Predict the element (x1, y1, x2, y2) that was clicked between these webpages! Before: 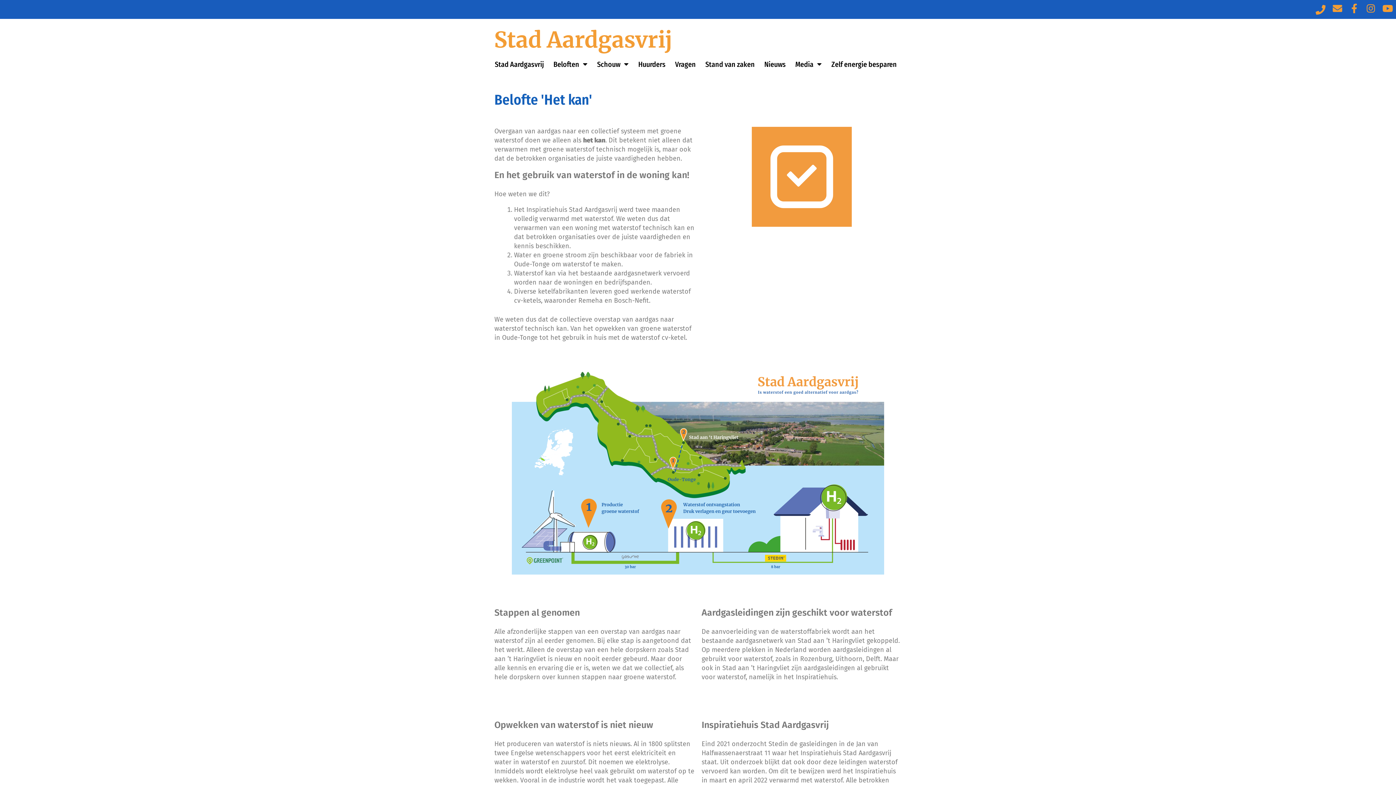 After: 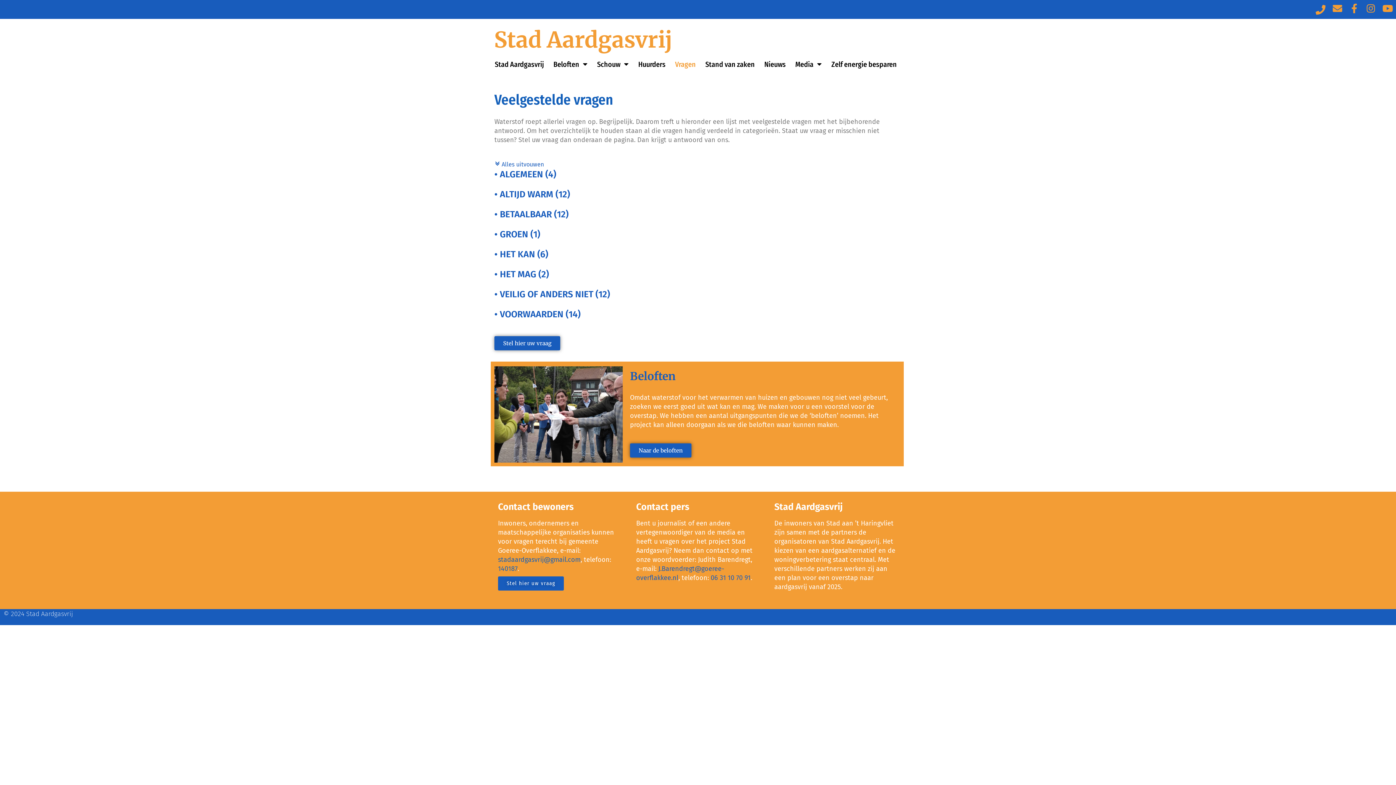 Action: bbox: (672, 56, 698, 72) label: Vragen